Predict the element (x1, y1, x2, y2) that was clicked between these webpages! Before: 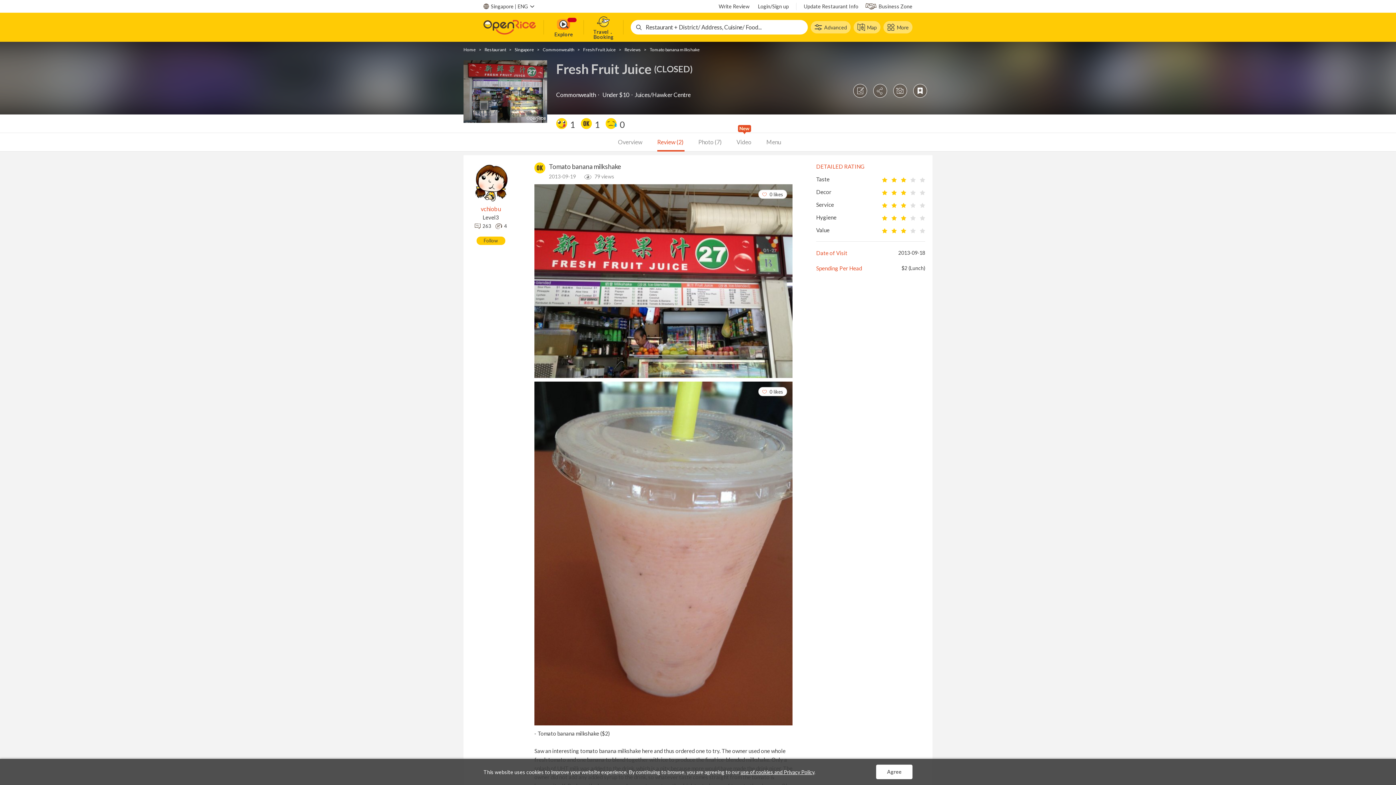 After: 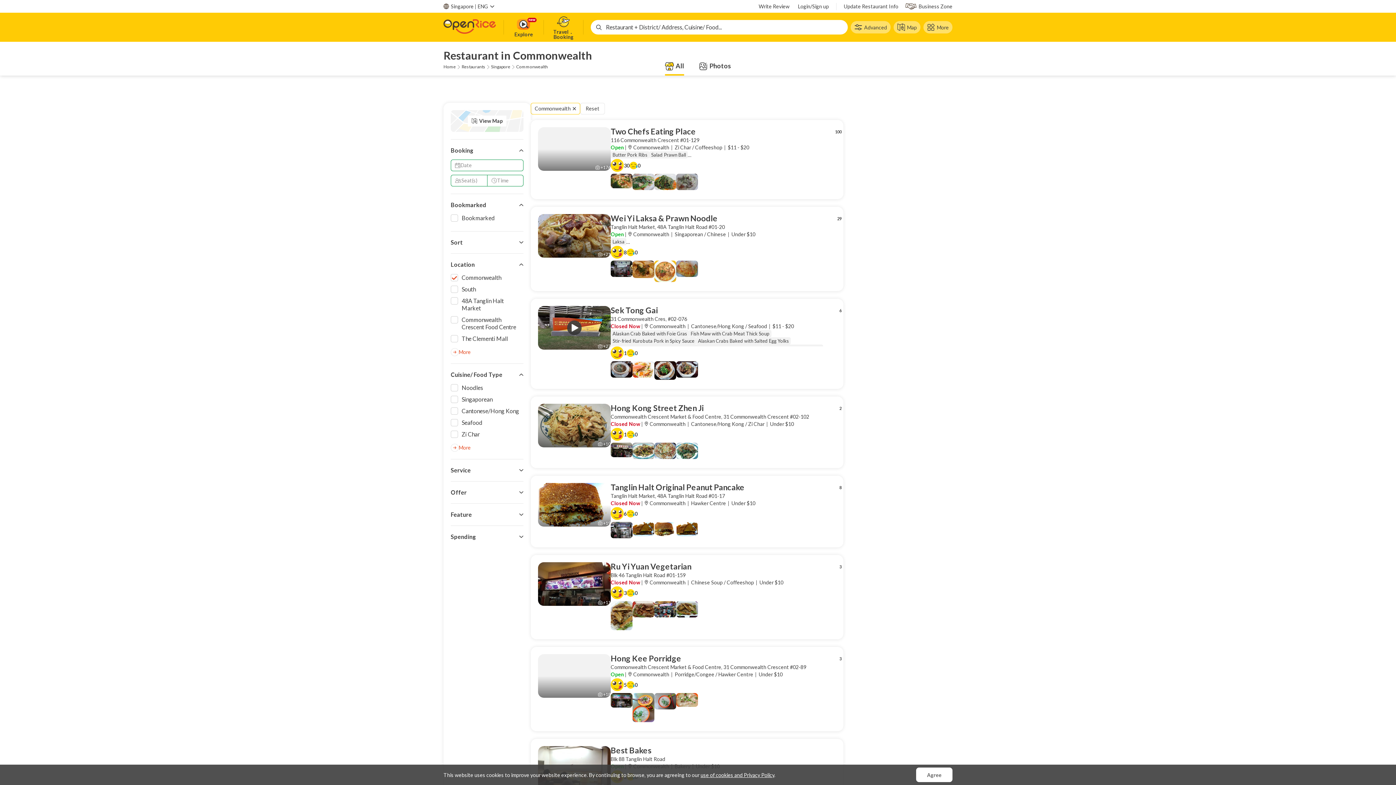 Action: bbox: (542, 46, 574, 52) label: Commonwealth